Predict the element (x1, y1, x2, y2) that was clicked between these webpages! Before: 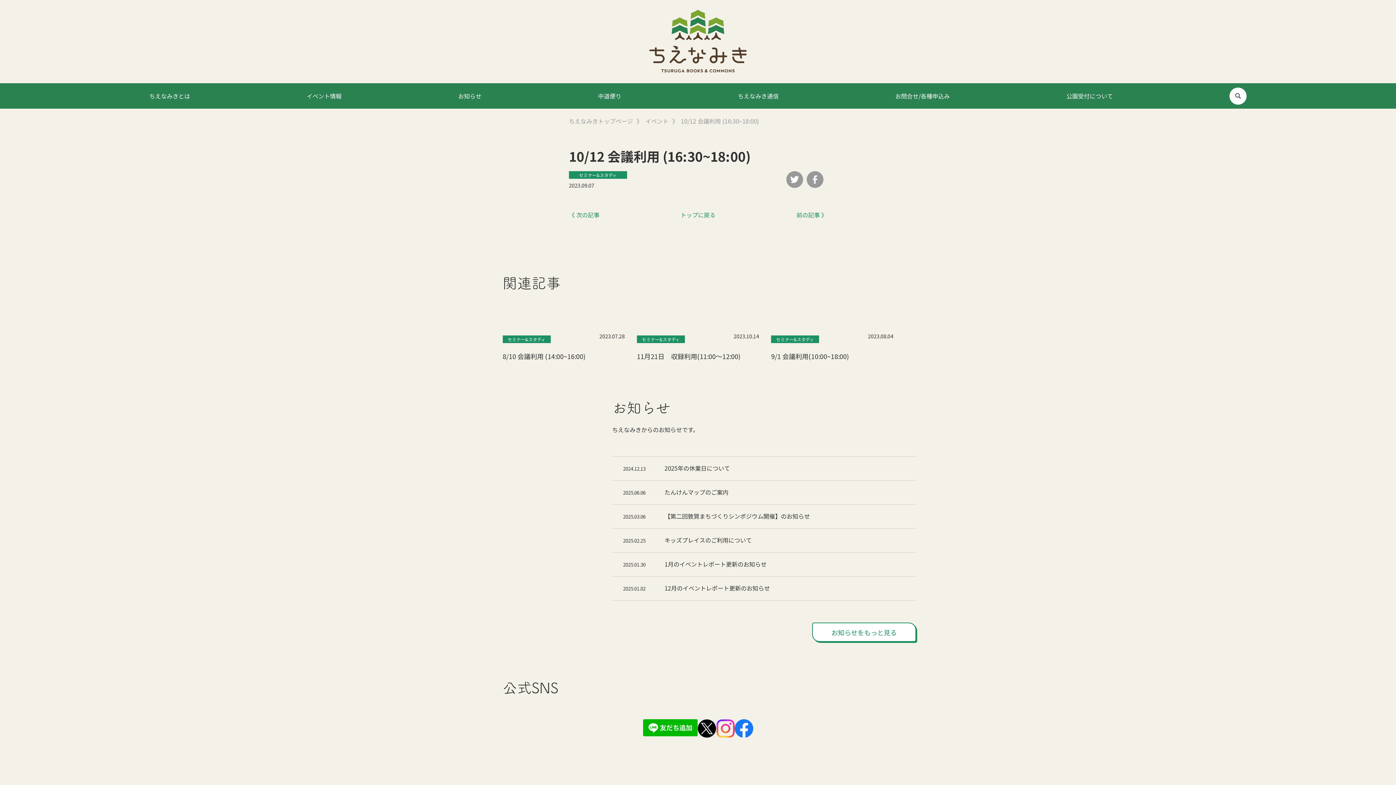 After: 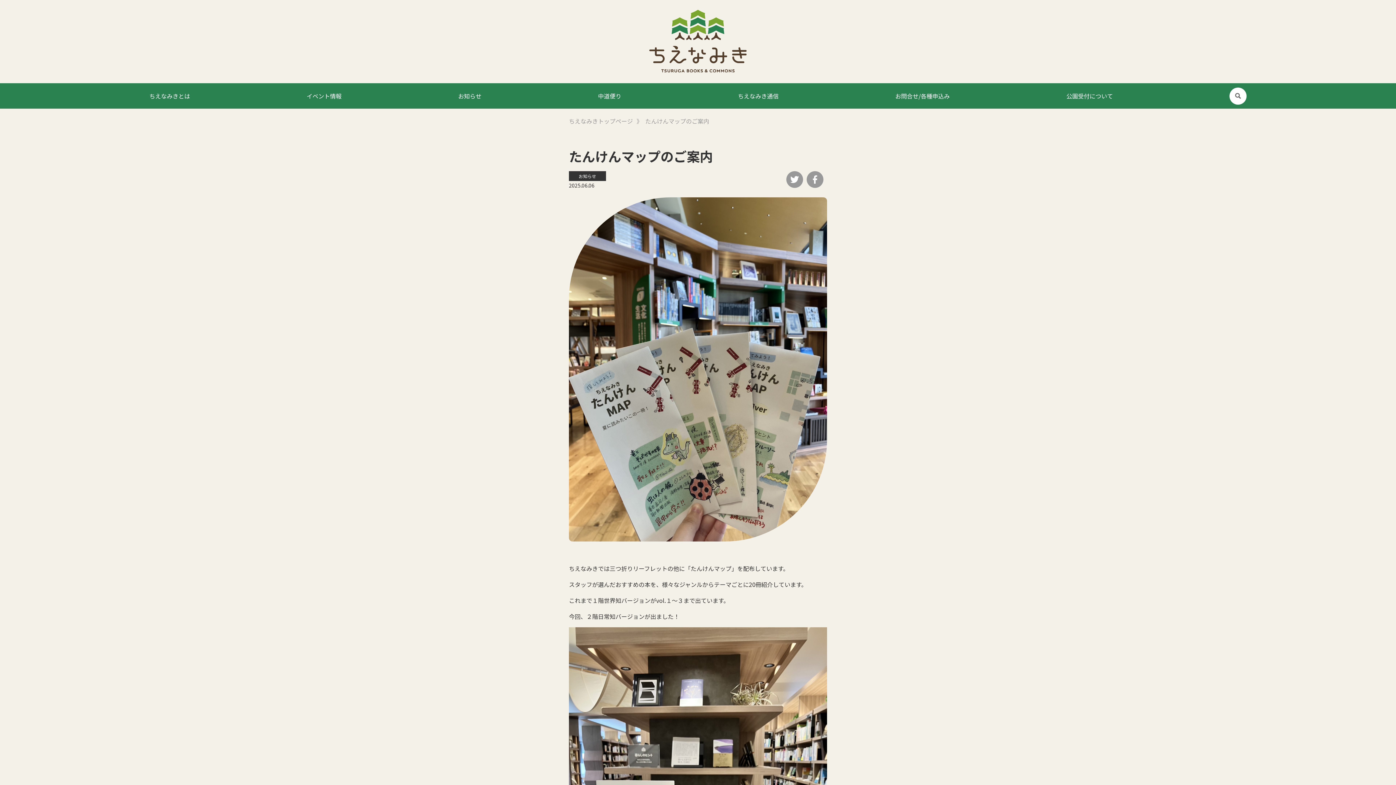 Action: label: 2025.06.06 たんけんマップのご案内 bbox: (612, 481, 916, 505)